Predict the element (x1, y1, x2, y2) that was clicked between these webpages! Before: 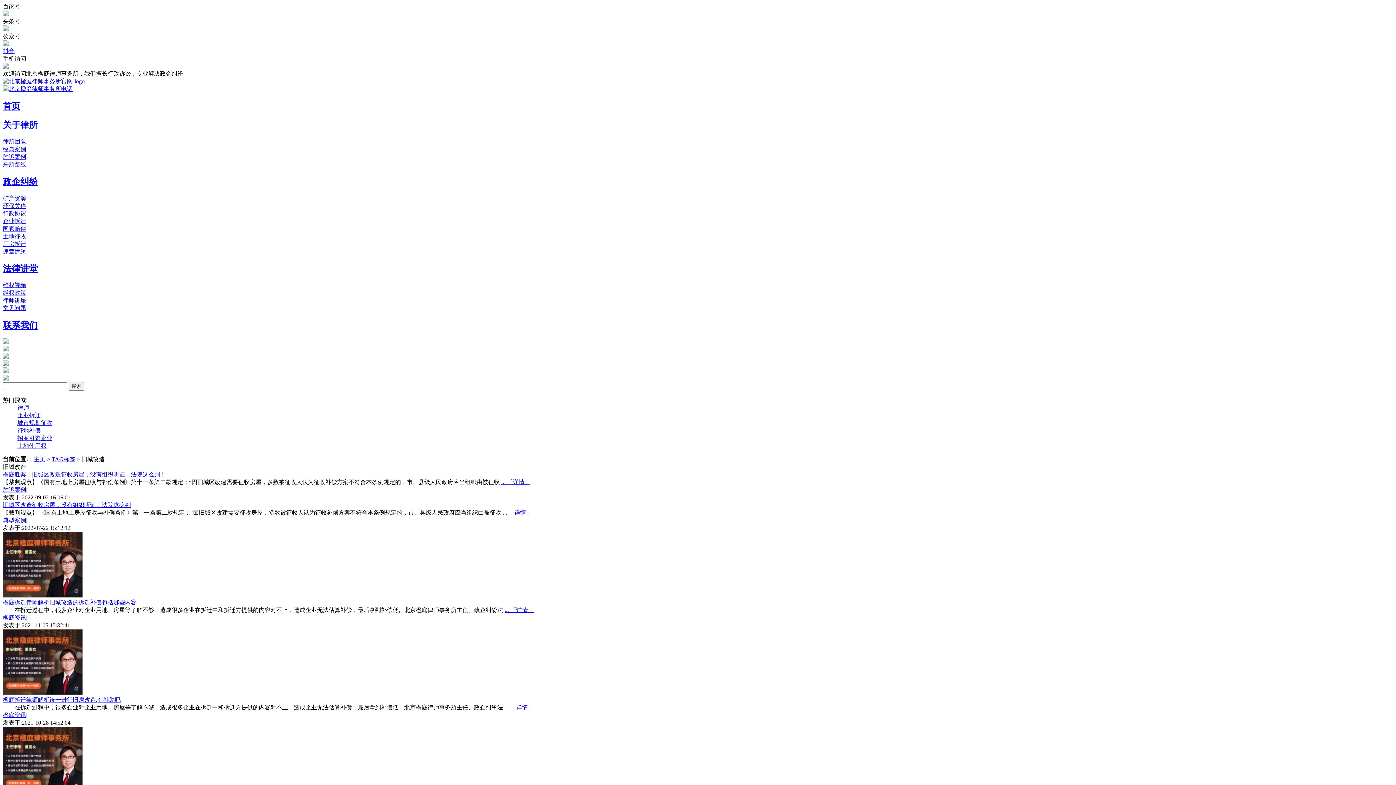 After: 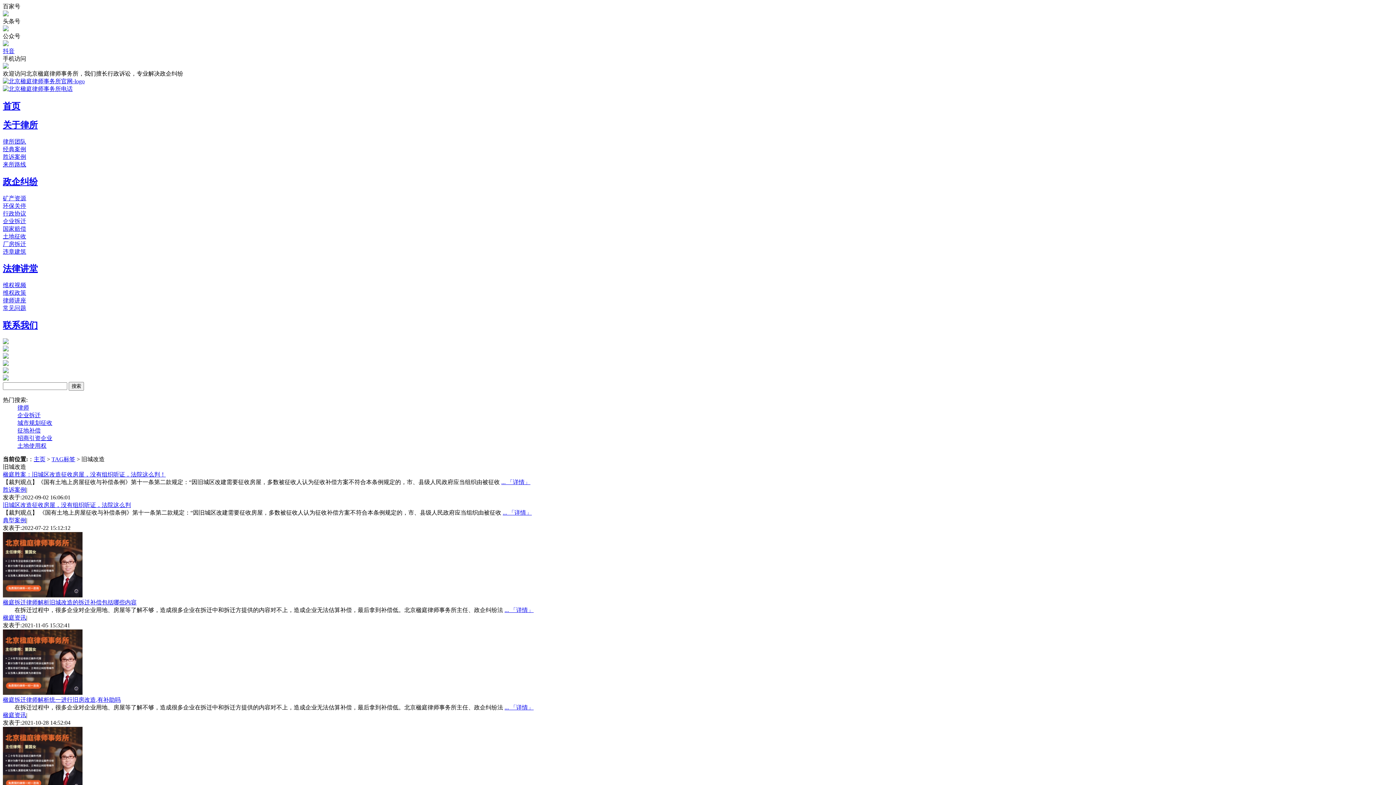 Action: bbox: (2, 361, 8, 367)